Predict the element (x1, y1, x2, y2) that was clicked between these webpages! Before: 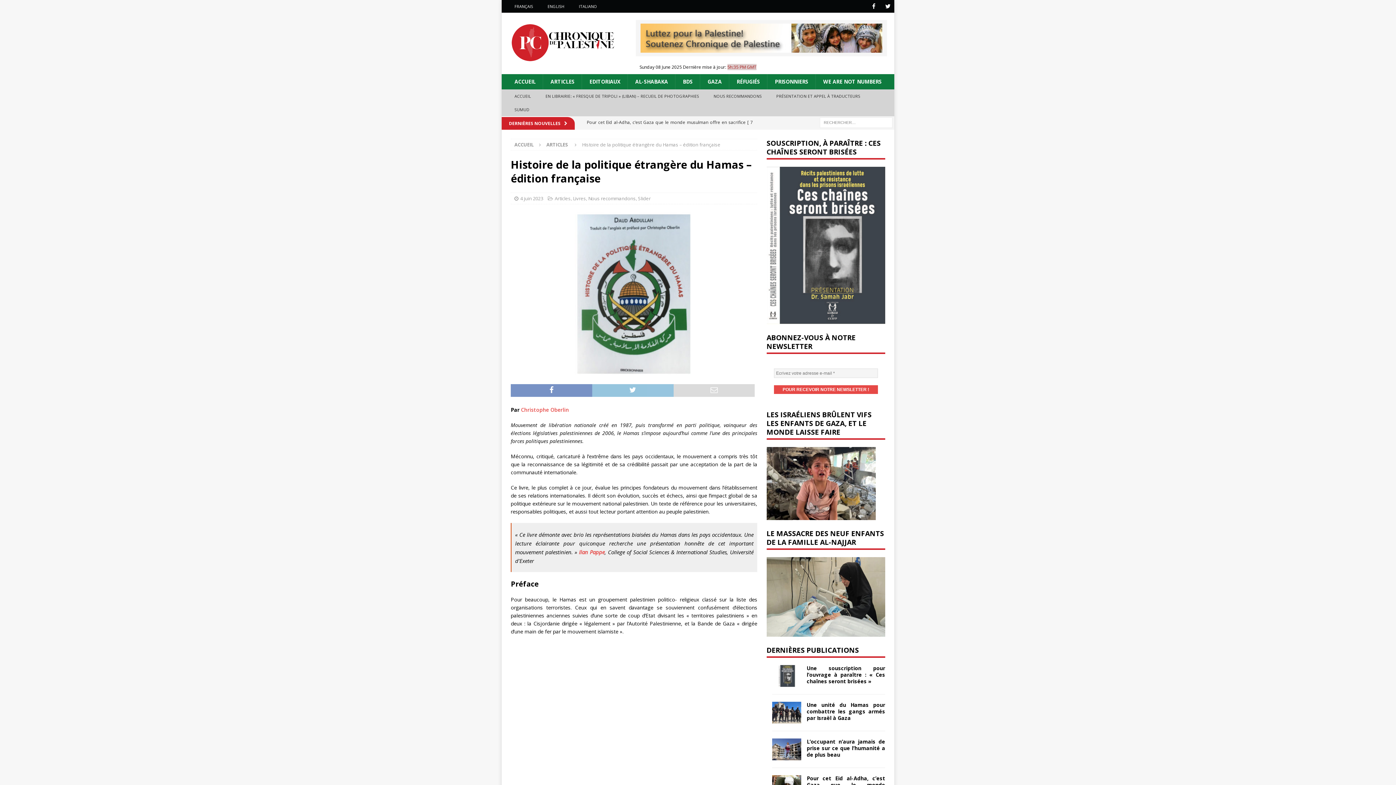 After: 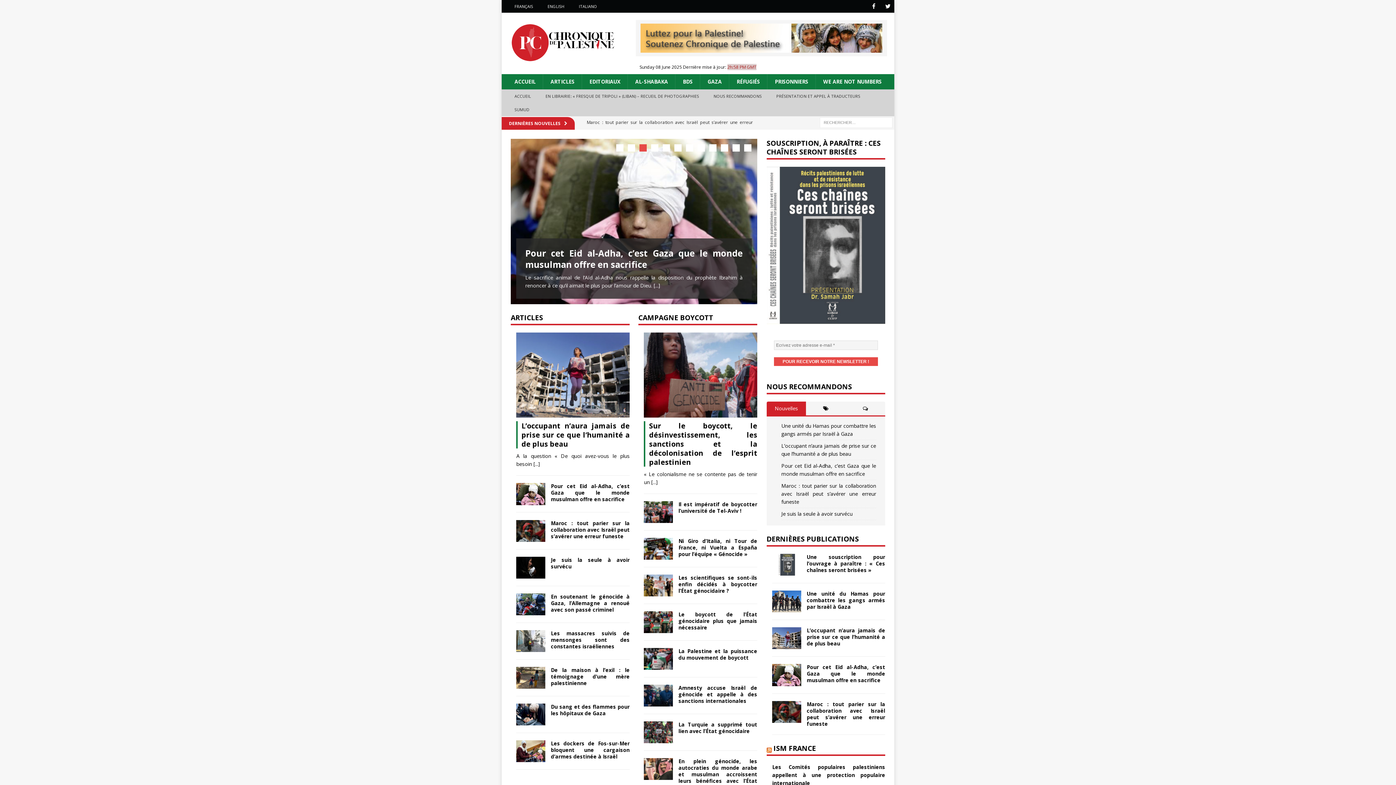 Action: bbox: (514, 141, 533, 148) label: ACCUEIL